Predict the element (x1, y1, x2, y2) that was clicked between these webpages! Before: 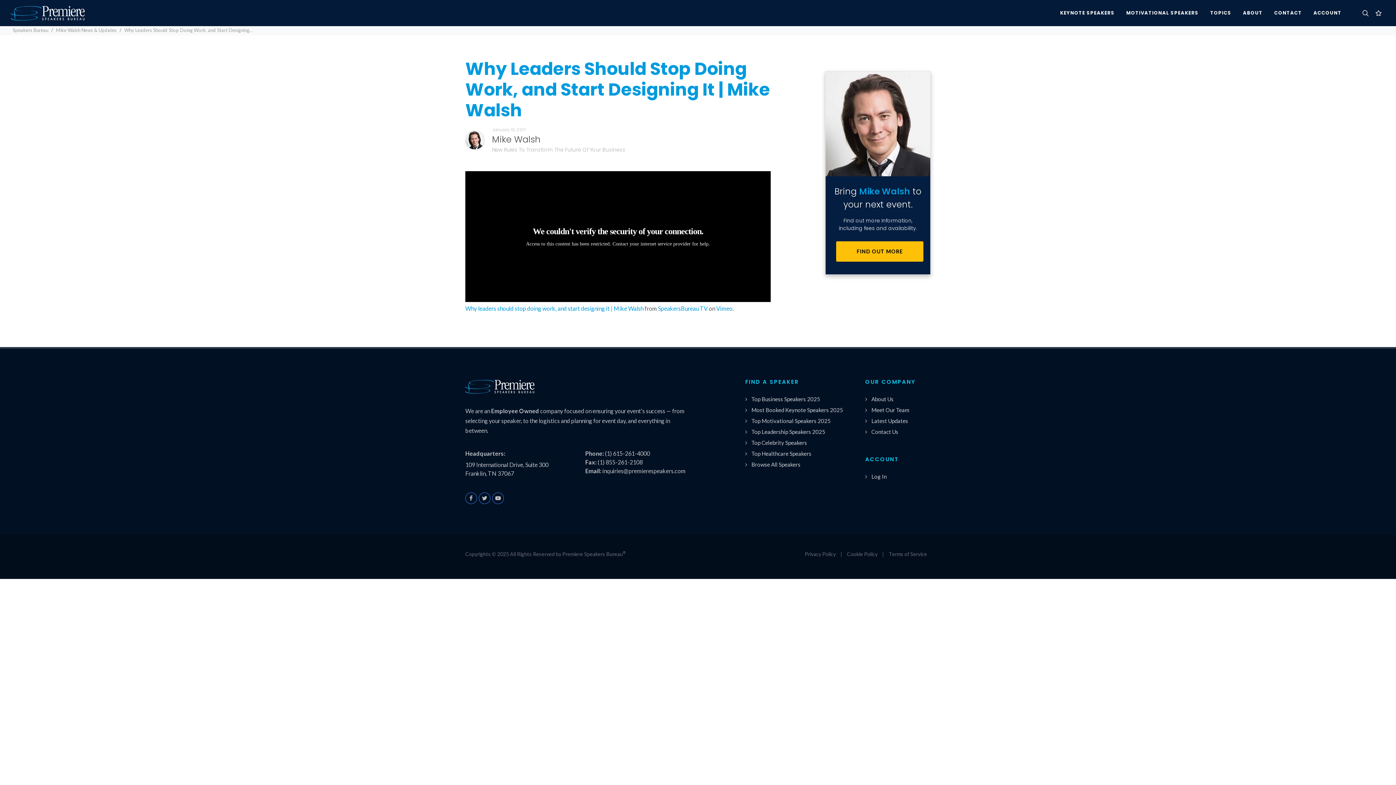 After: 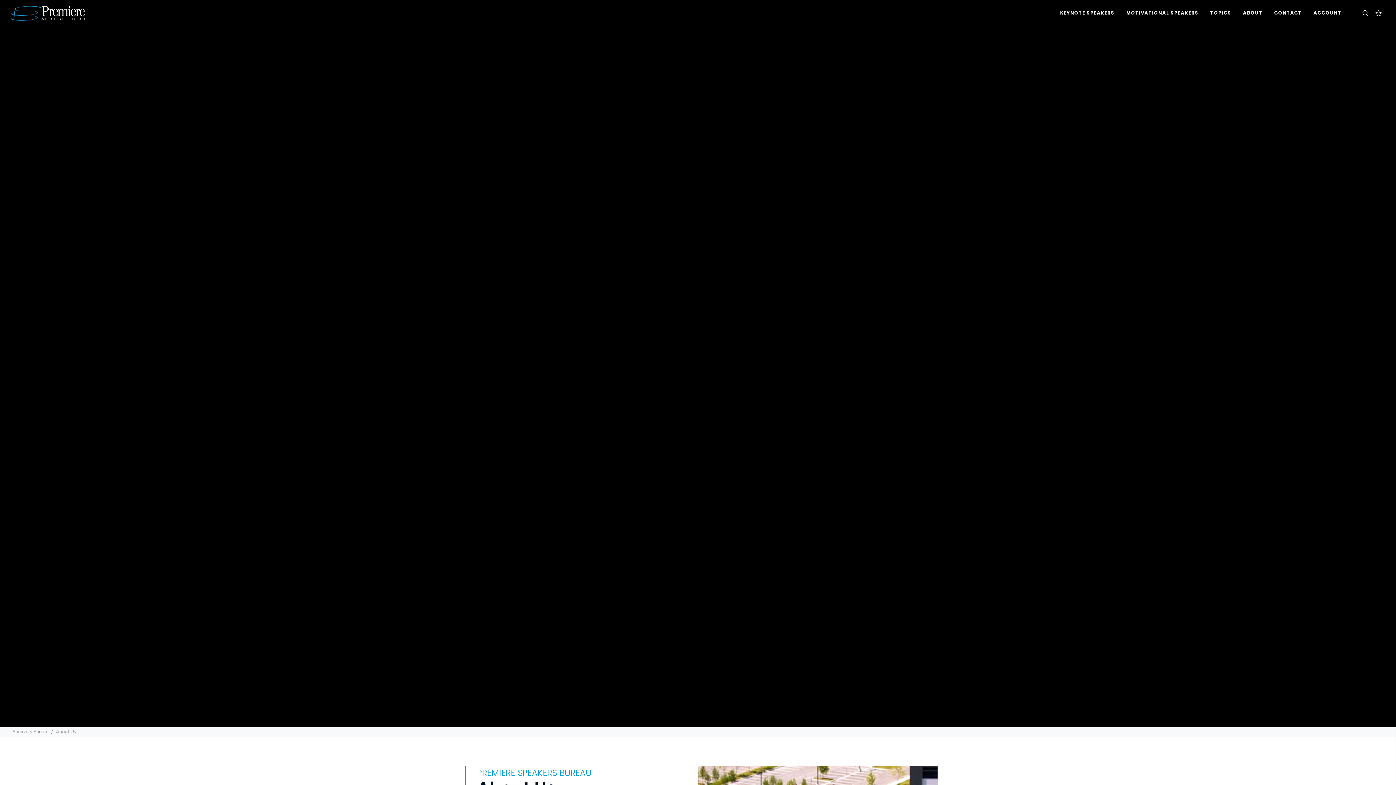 Action: bbox: (867, 395, 894, 403) label: About Us